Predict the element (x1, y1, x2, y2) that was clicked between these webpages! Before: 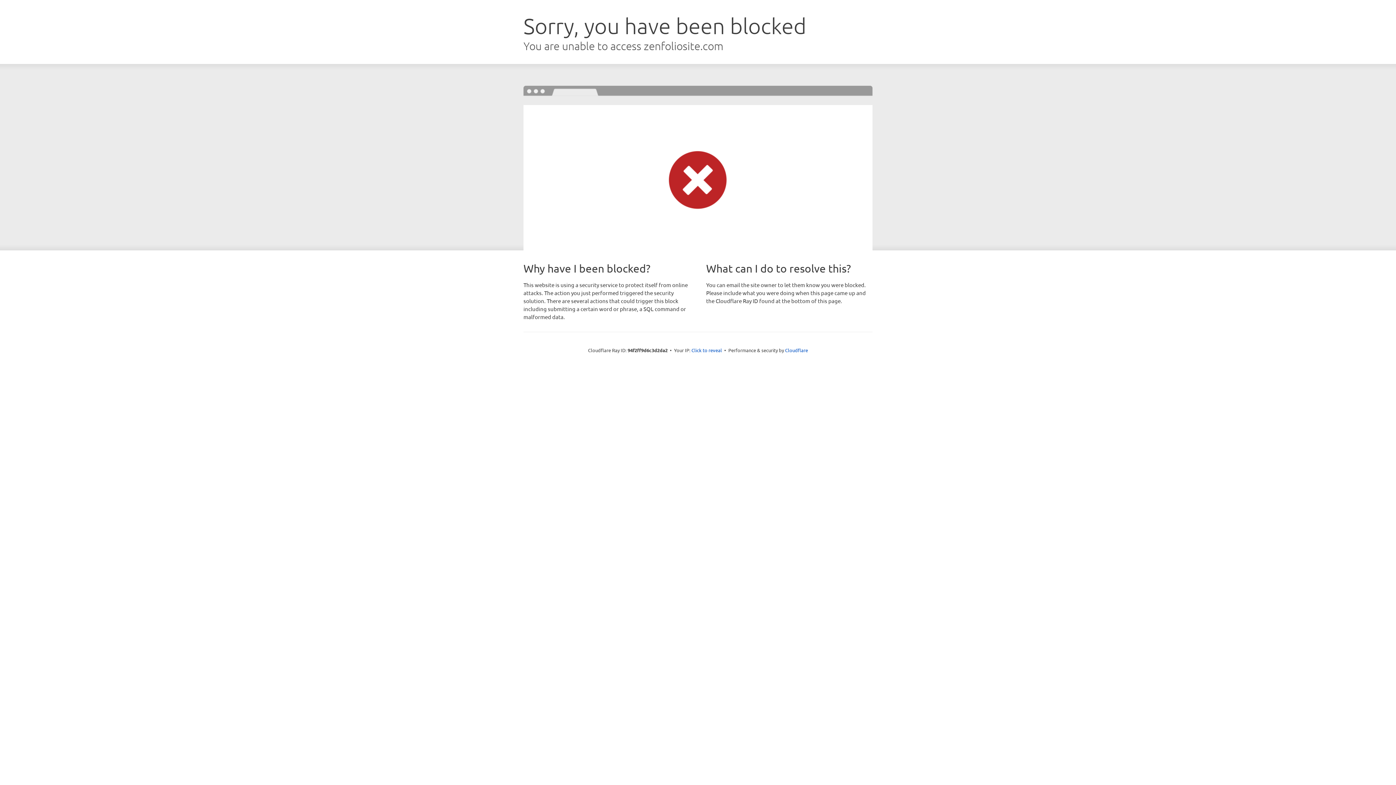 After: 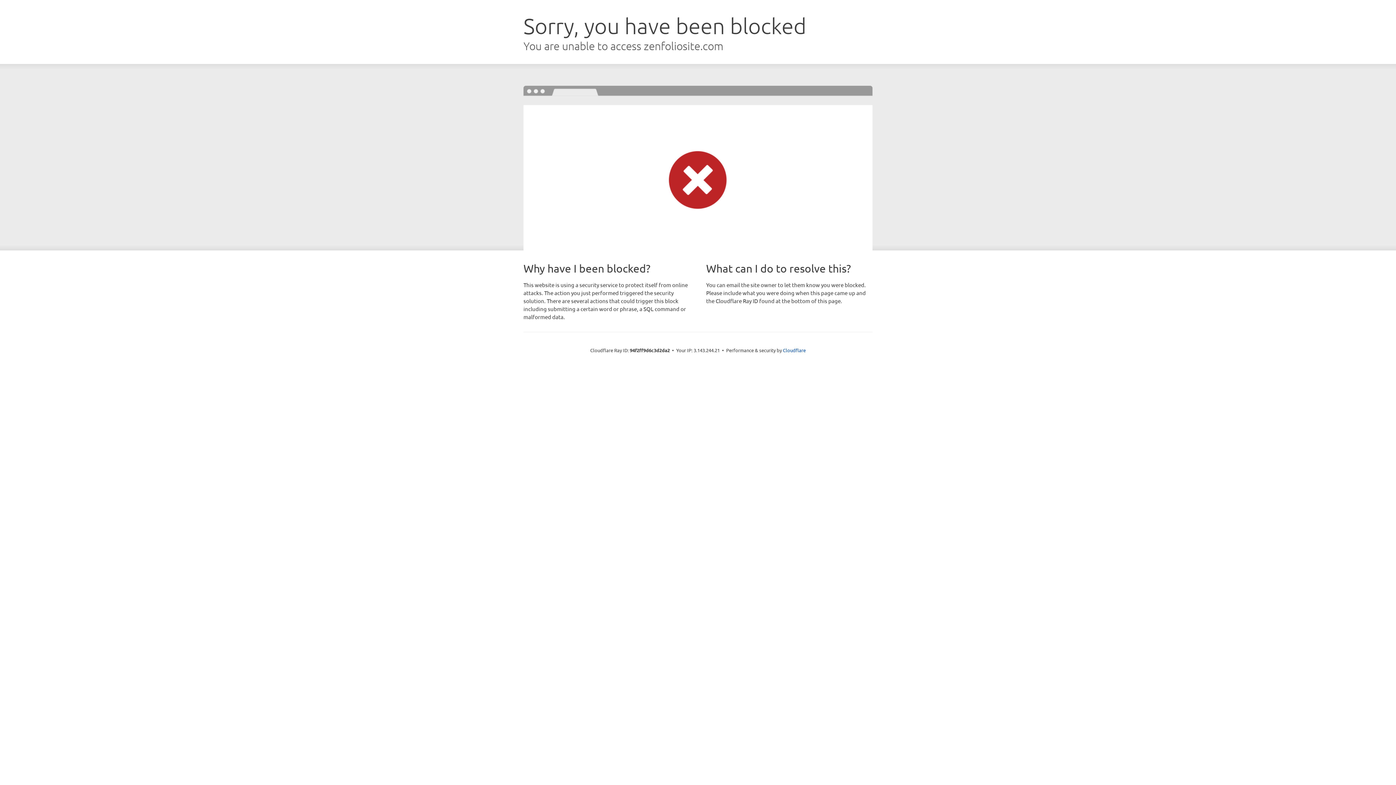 Action: bbox: (691, 346, 722, 353) label: Click to reveal